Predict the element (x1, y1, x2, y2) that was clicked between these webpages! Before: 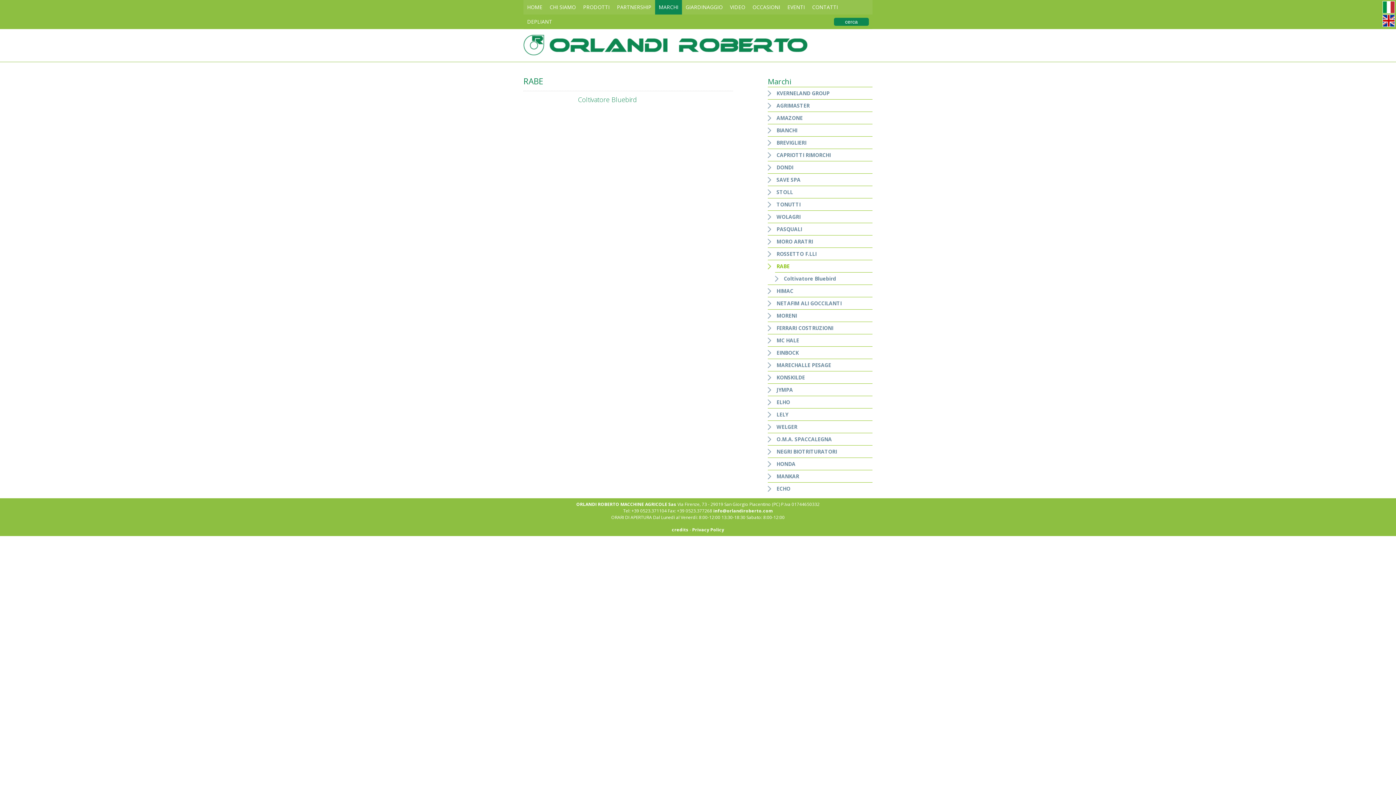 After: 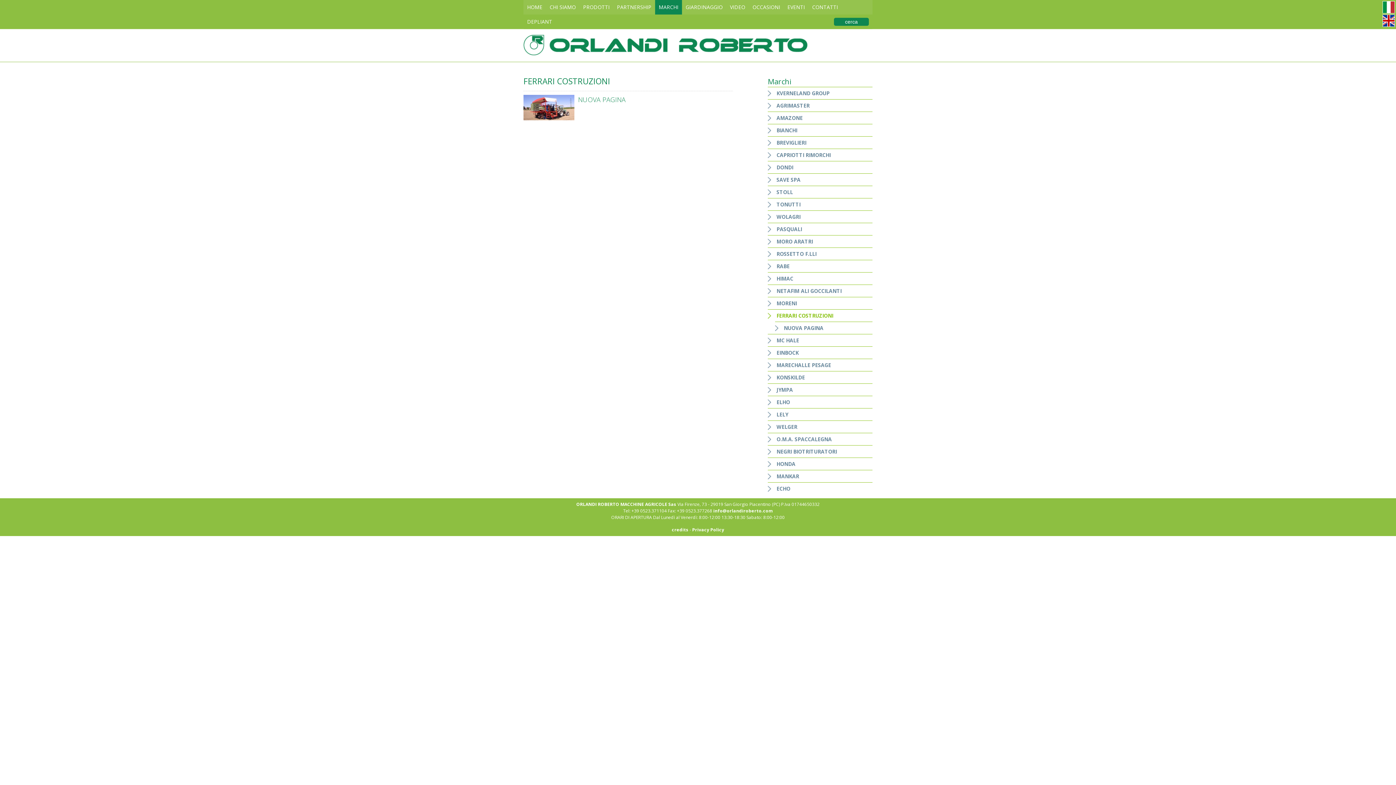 Action: bbox: (776, 322, 872, 334) label: FERRARI COSTRUZIONI